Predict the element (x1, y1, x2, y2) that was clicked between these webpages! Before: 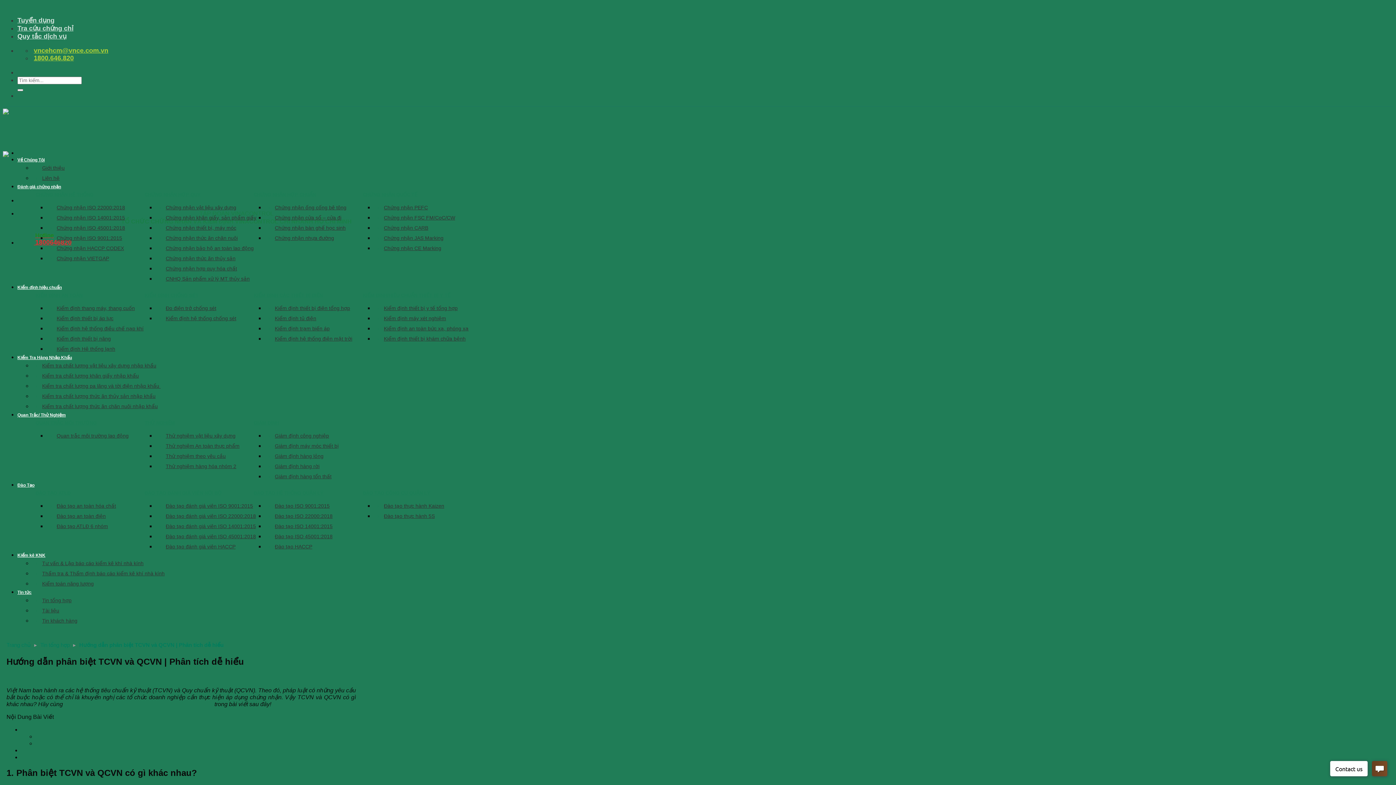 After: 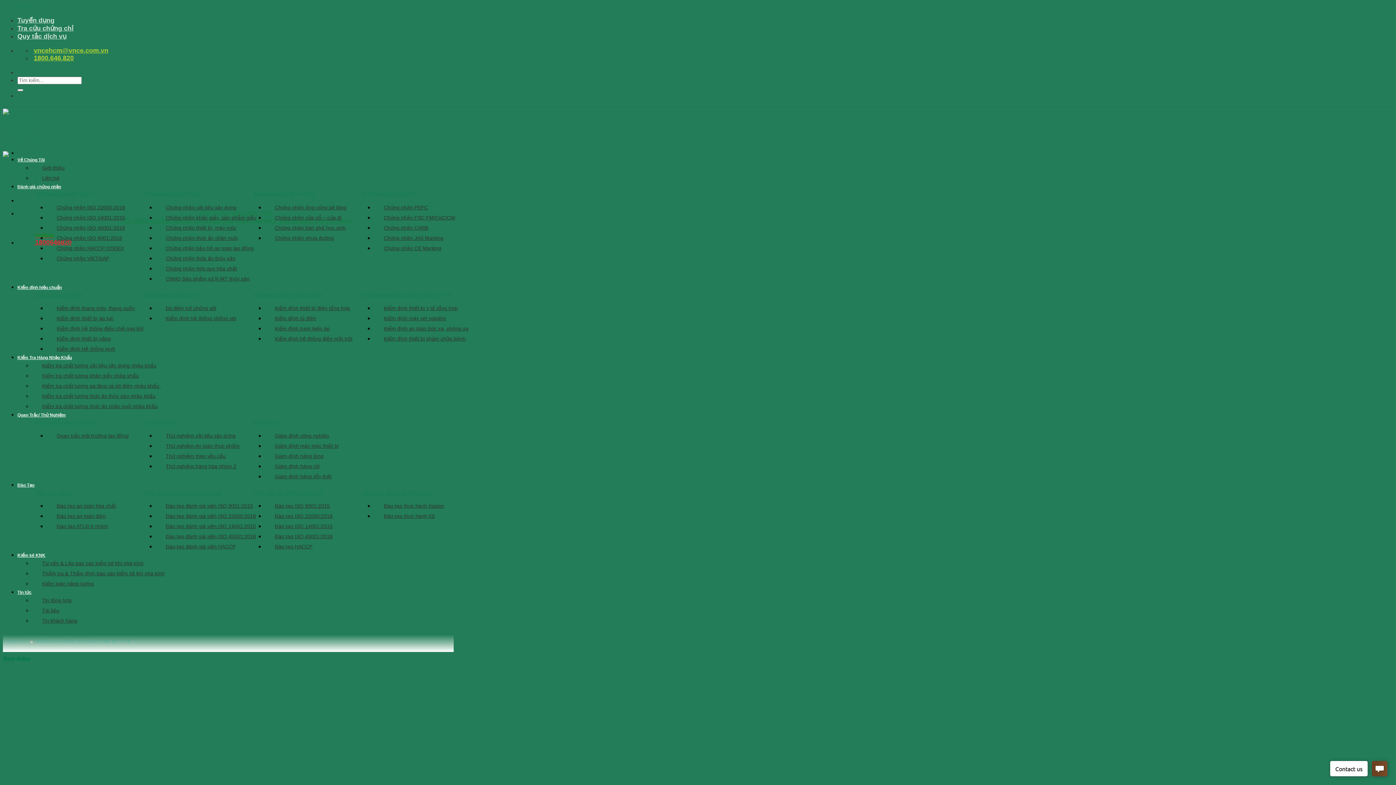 Action: label: KIỂM ĐỊNH/HIỆU CHUẨN THIẾT BỊ Y TẾ bbox: (359, 290, 468, 300)